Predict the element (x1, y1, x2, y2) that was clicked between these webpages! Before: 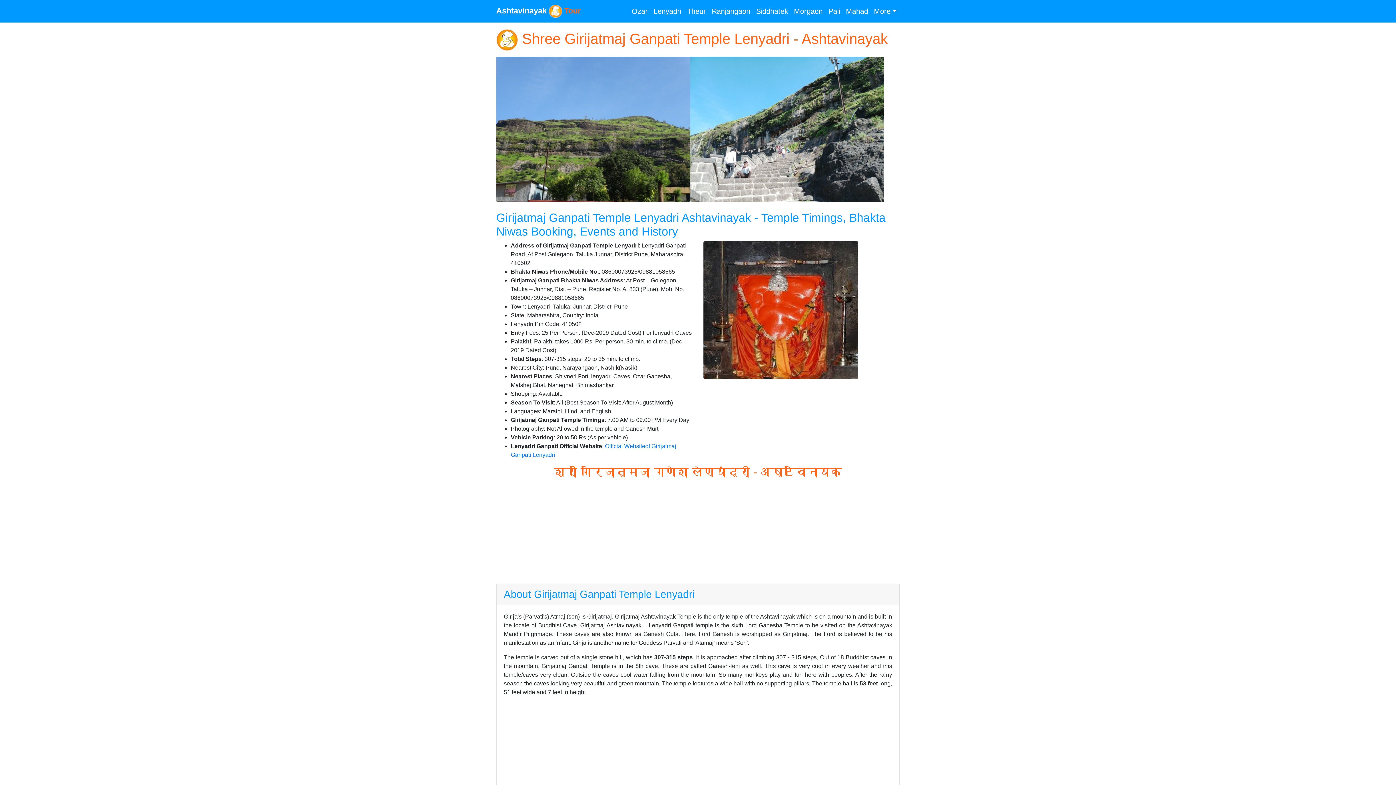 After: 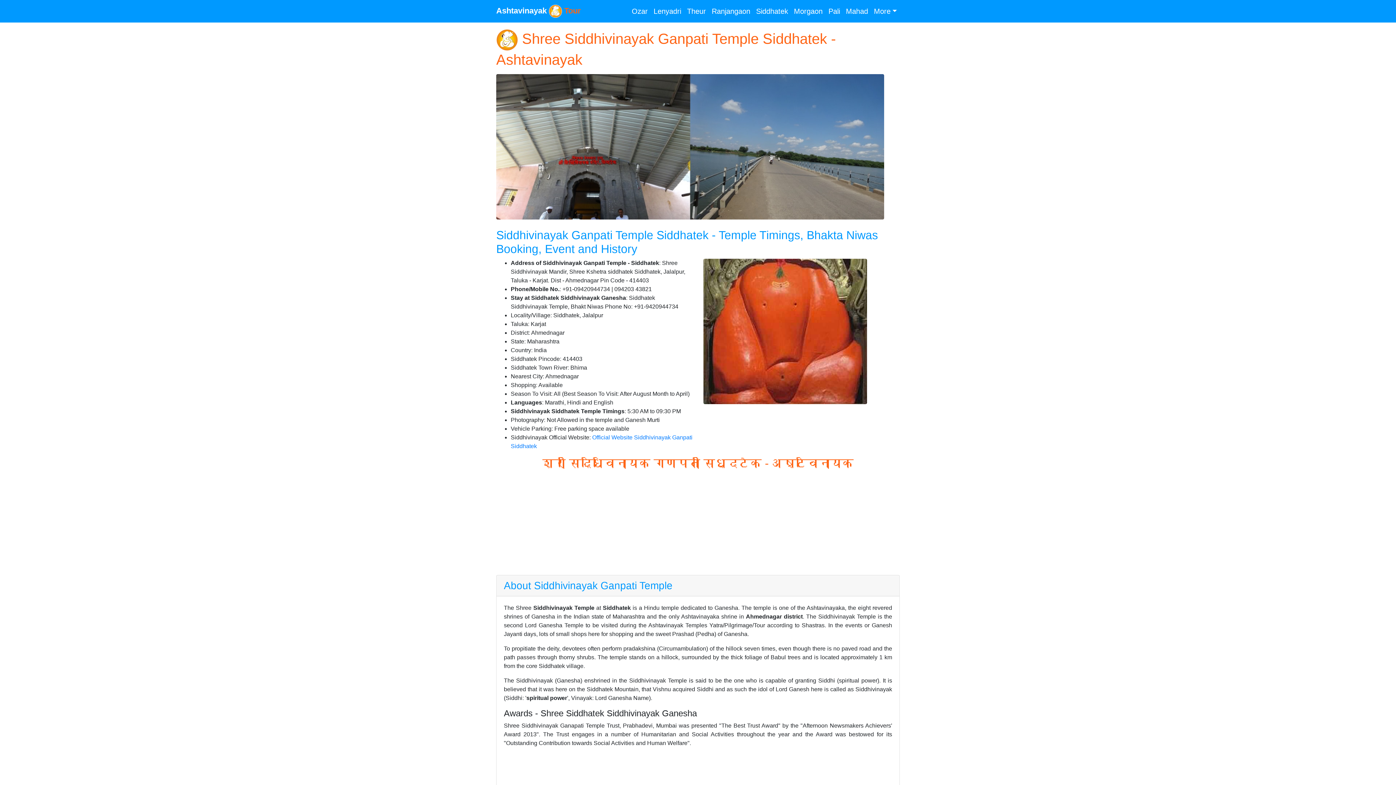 Action: bbox: (753, 2, 791, 19) label: Siddhatek